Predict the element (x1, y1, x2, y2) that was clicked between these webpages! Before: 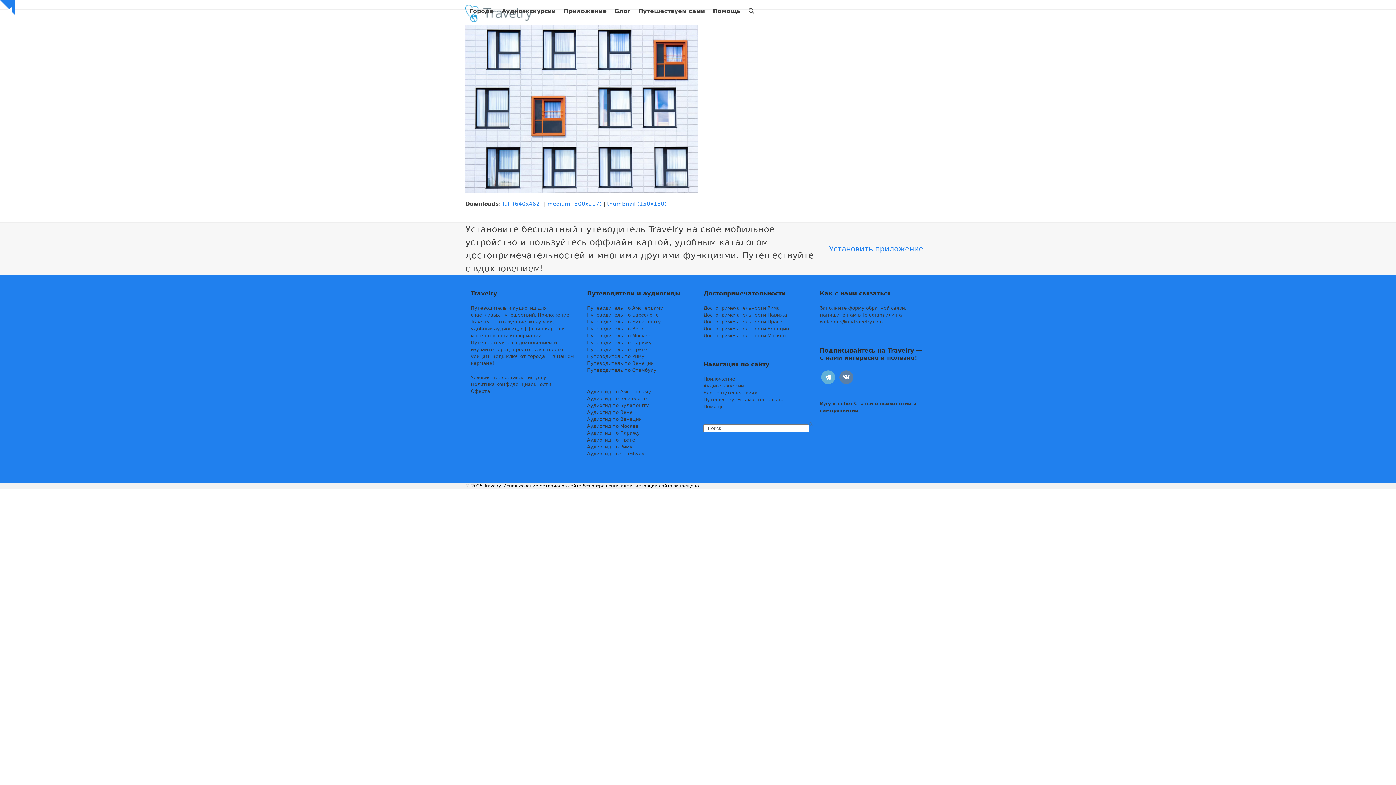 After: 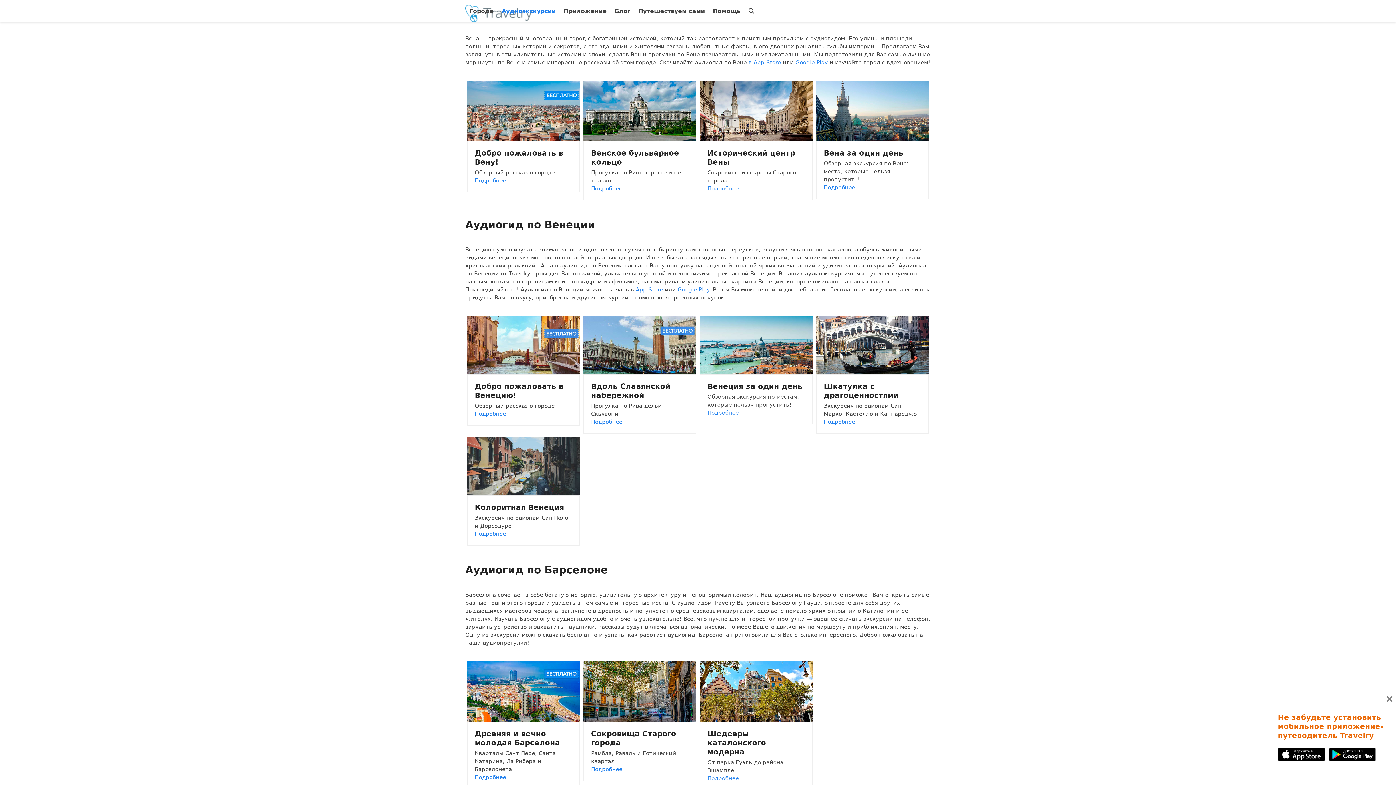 Action: bbox: (587, 409, 632, 415) label: Аудиогид по Вене